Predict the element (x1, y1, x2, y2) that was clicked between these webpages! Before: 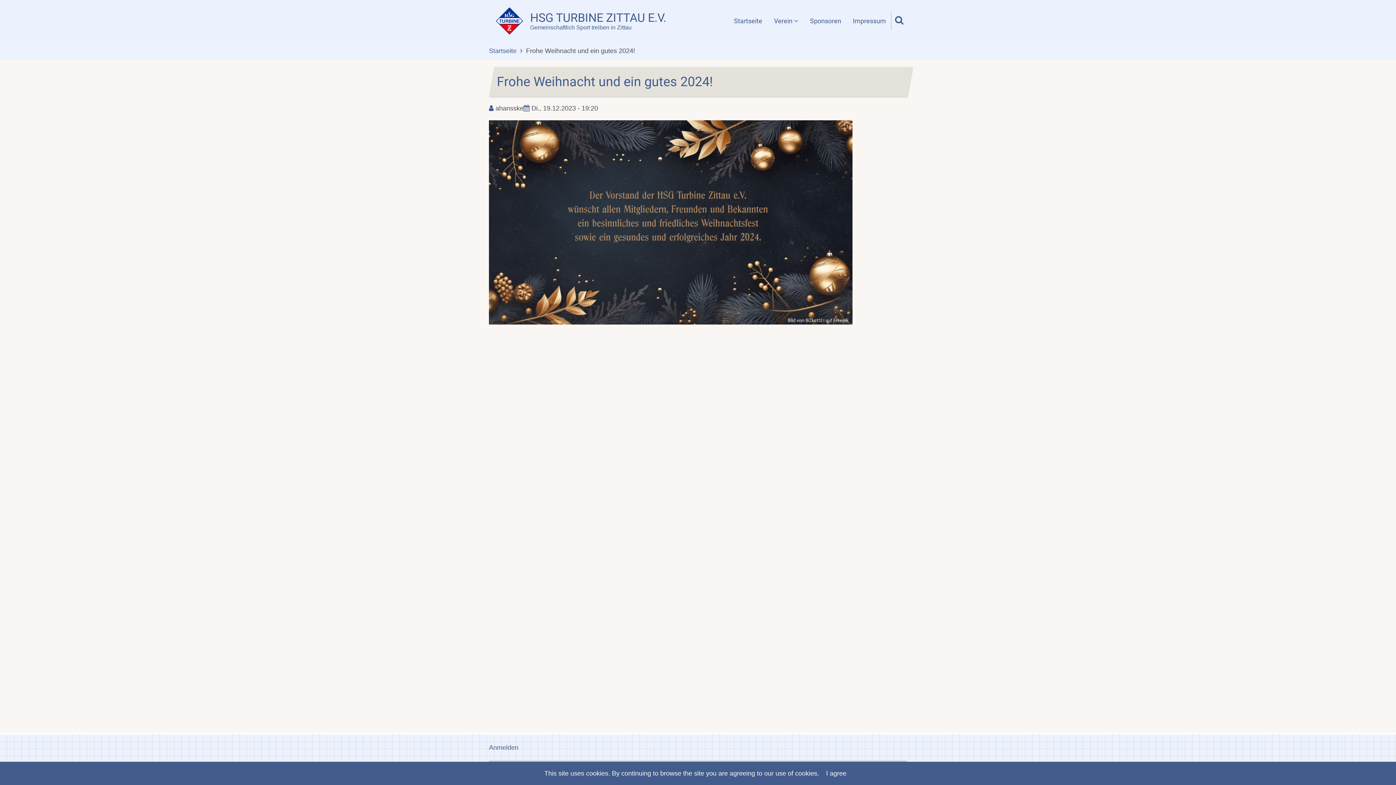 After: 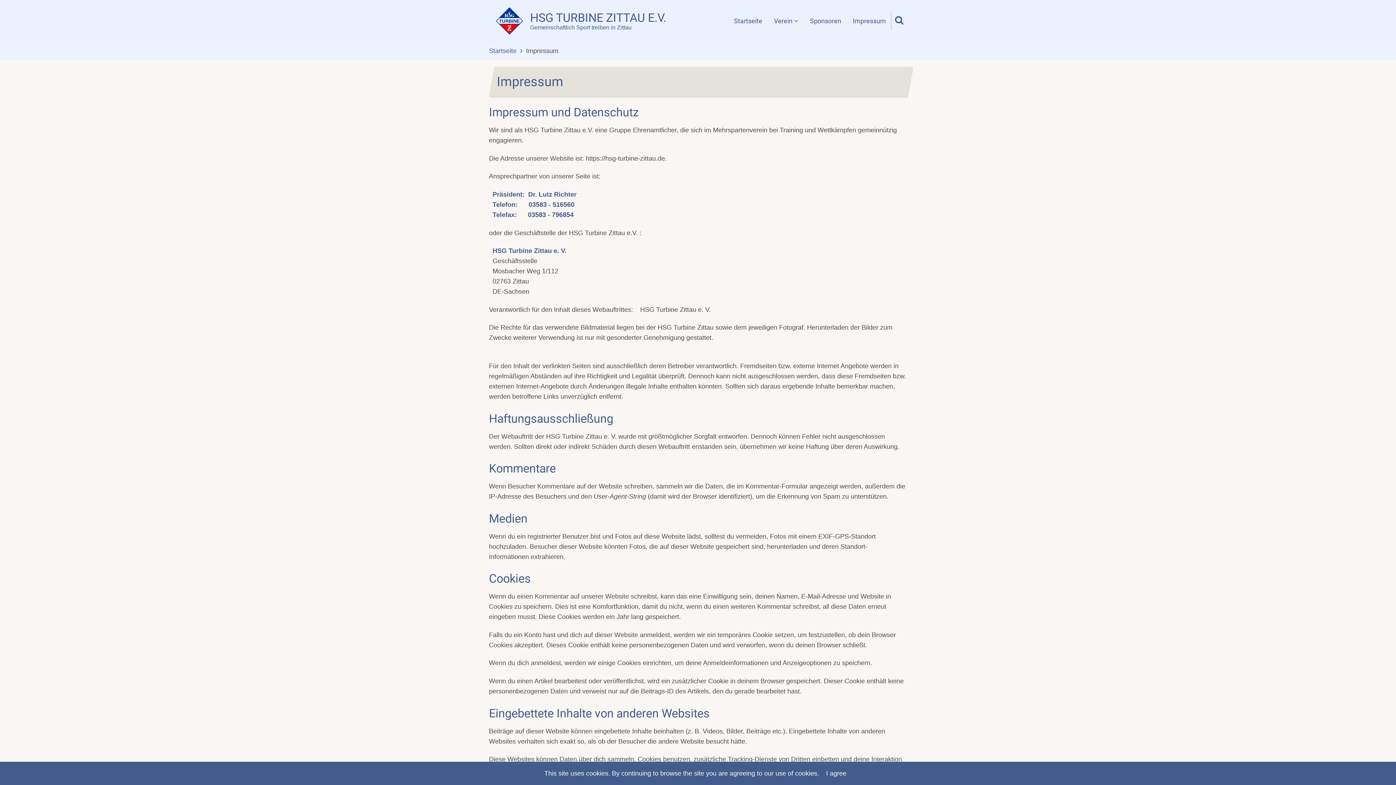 Action: bbox: (848, 11, 891, 30) label: Impressum